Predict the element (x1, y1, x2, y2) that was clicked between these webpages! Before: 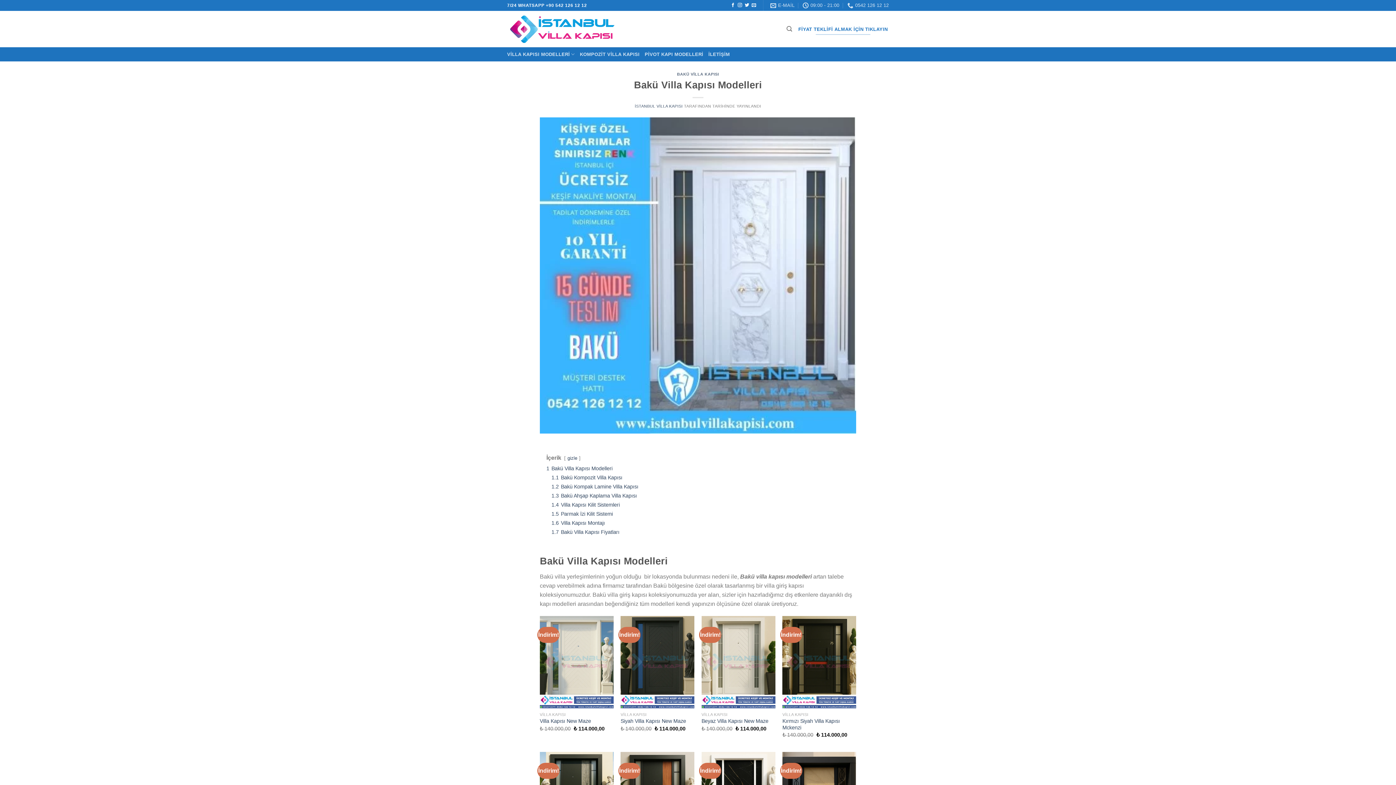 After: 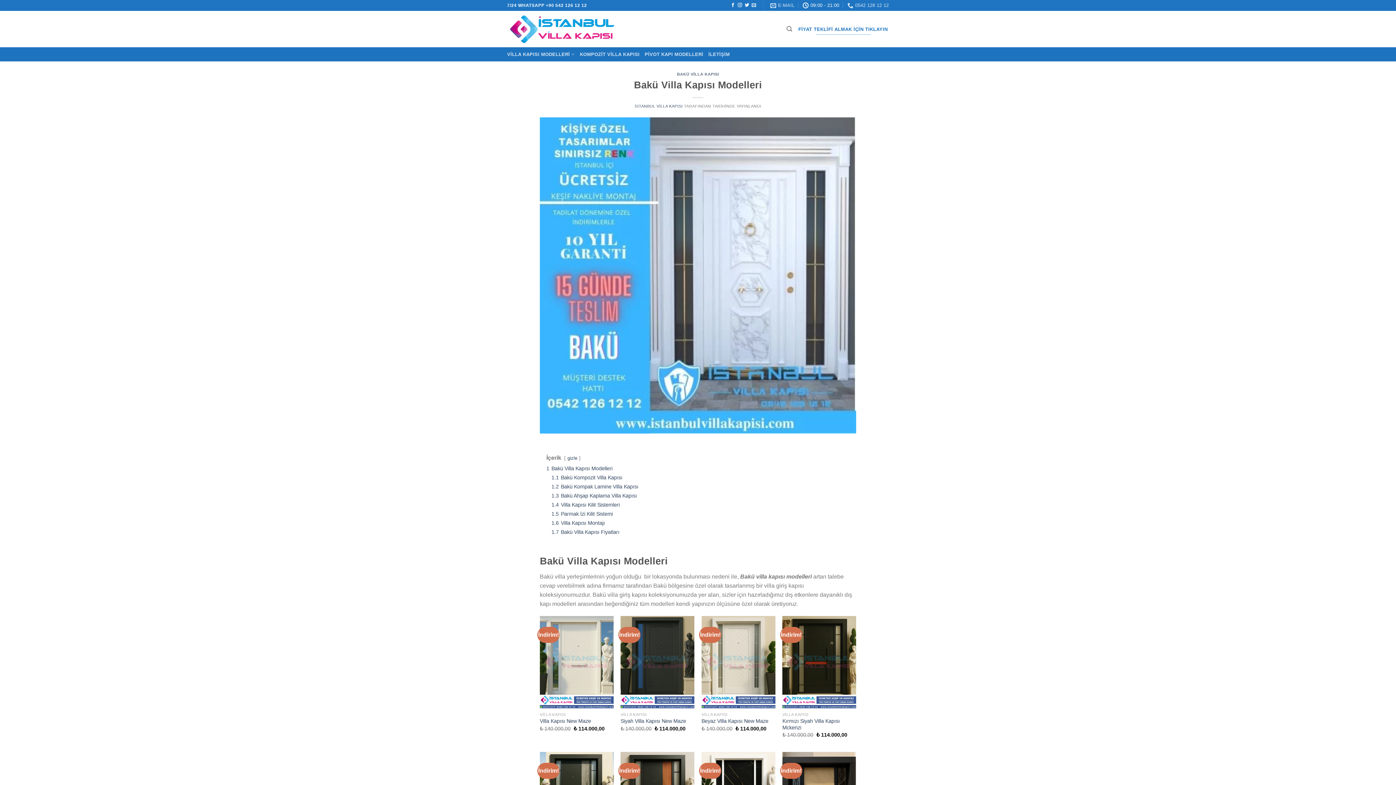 Action: bbox: (802, 0, 839, 10) label: 09:00 - 21:00